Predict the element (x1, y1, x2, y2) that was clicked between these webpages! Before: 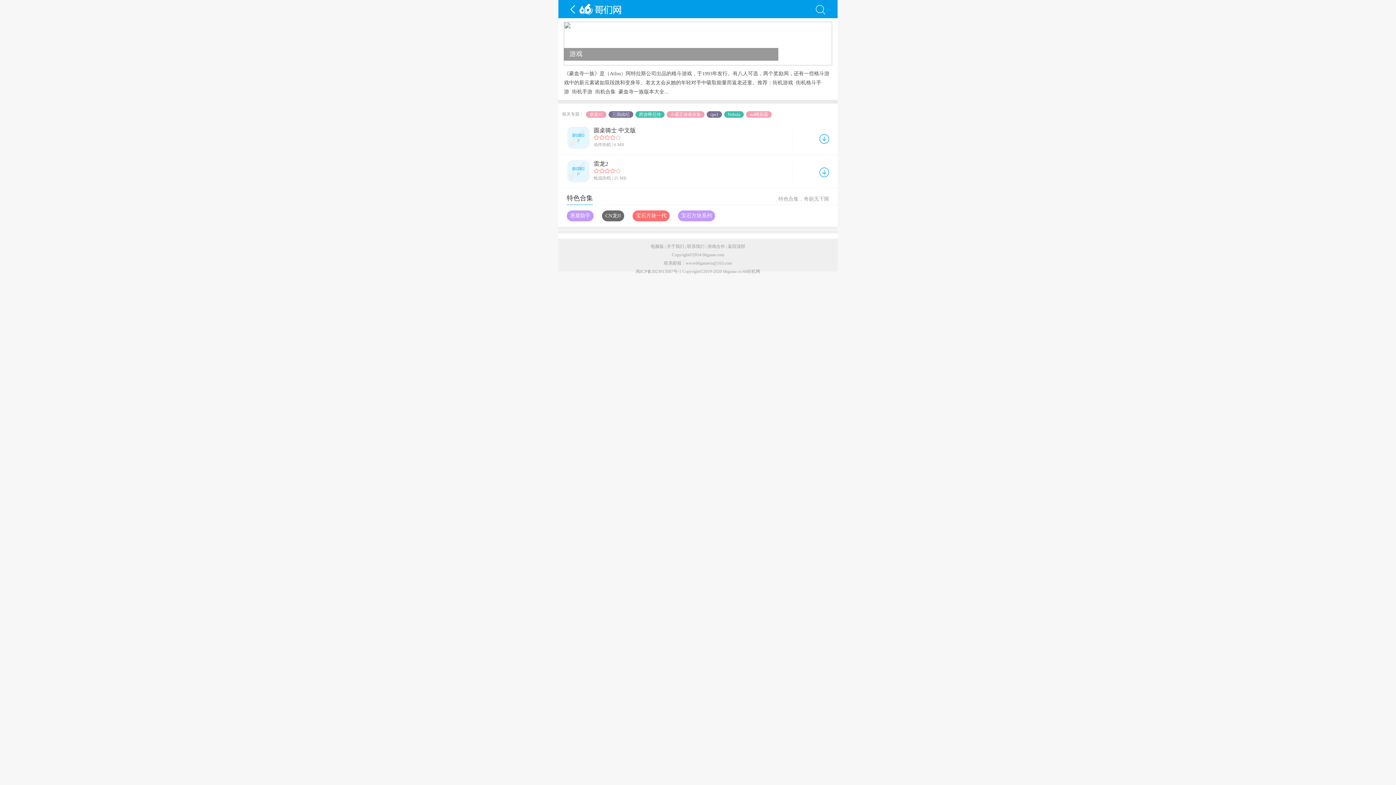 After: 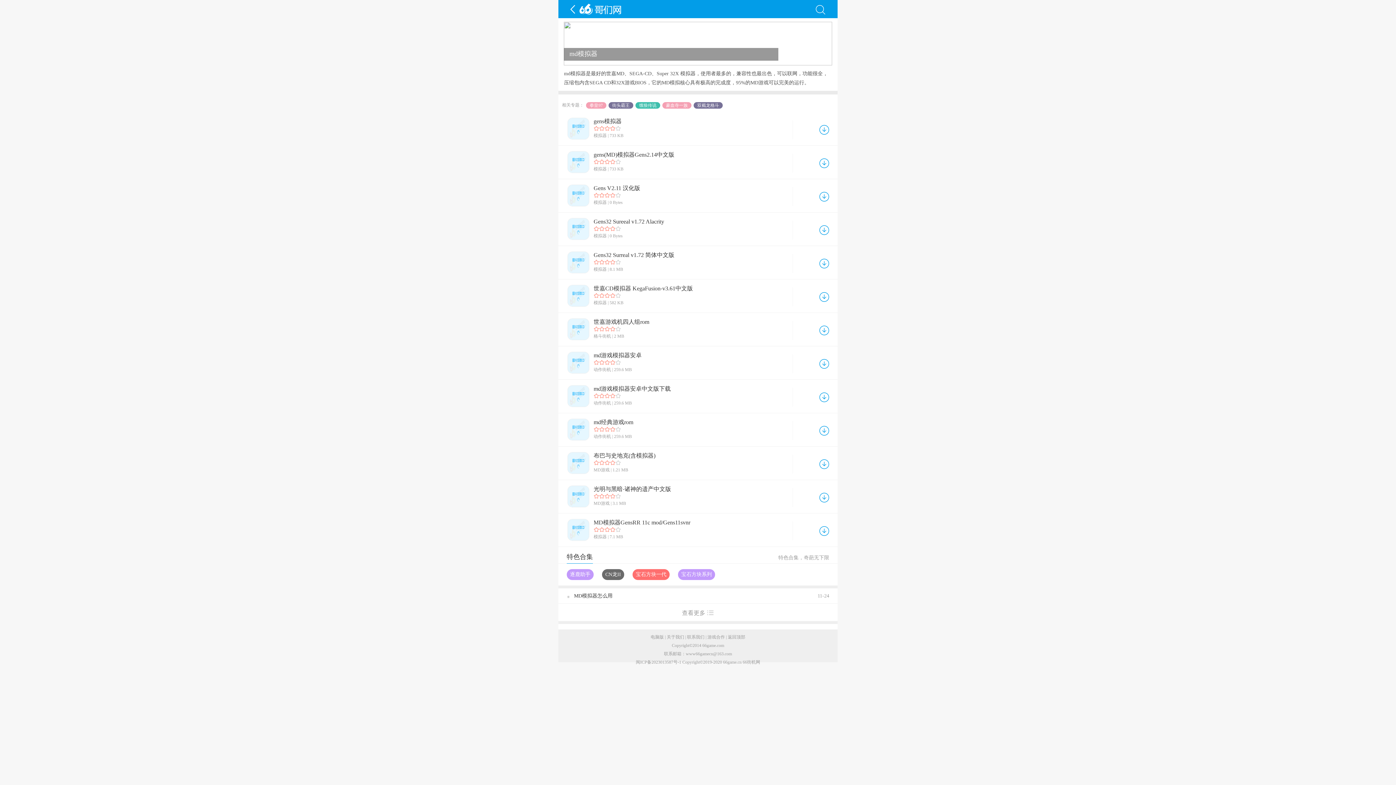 Action: label: md模拟器 bbox: (746, 111, 772, 117)